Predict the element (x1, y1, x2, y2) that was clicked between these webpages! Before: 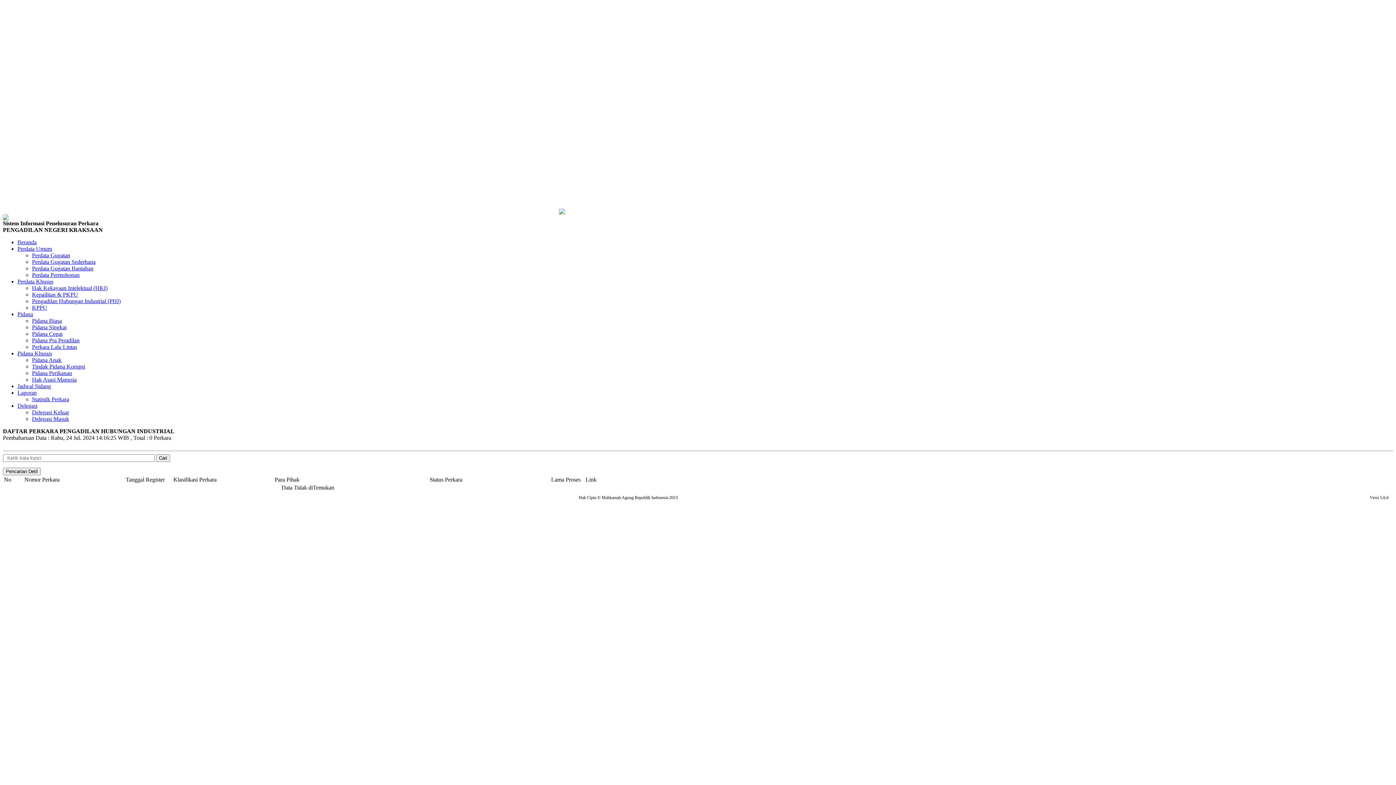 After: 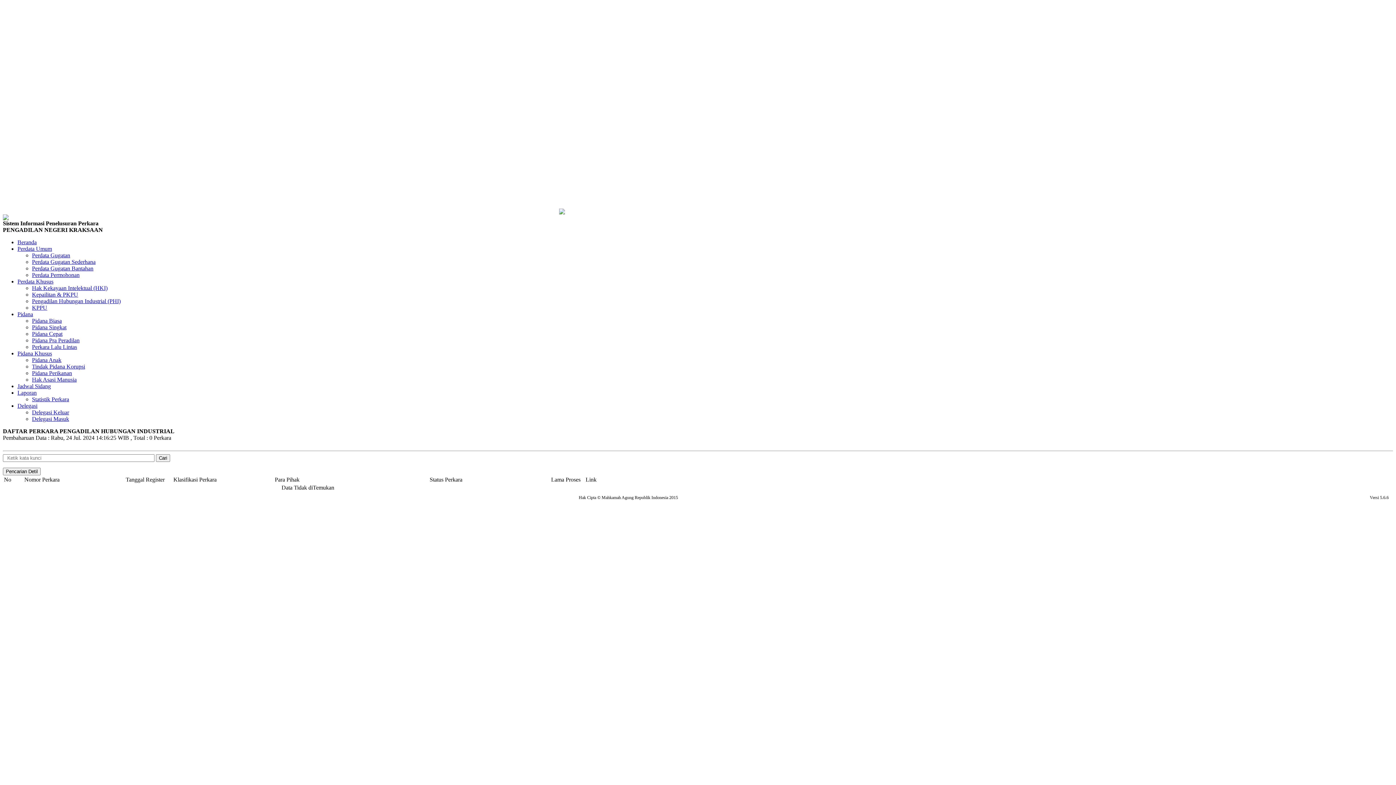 Action: bbox: (32, 298, 120, 304) label: Pengadilan Hubungan Industrial (PHI)